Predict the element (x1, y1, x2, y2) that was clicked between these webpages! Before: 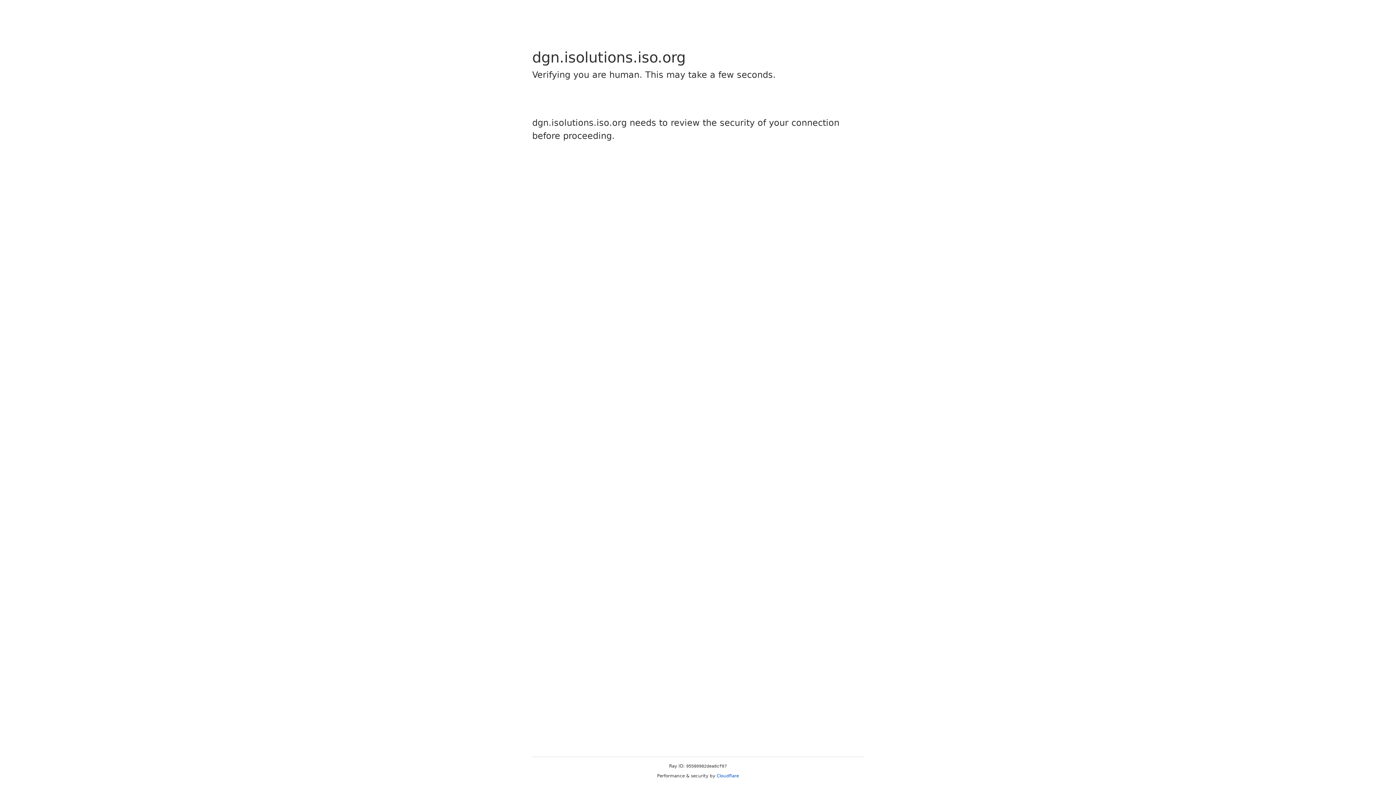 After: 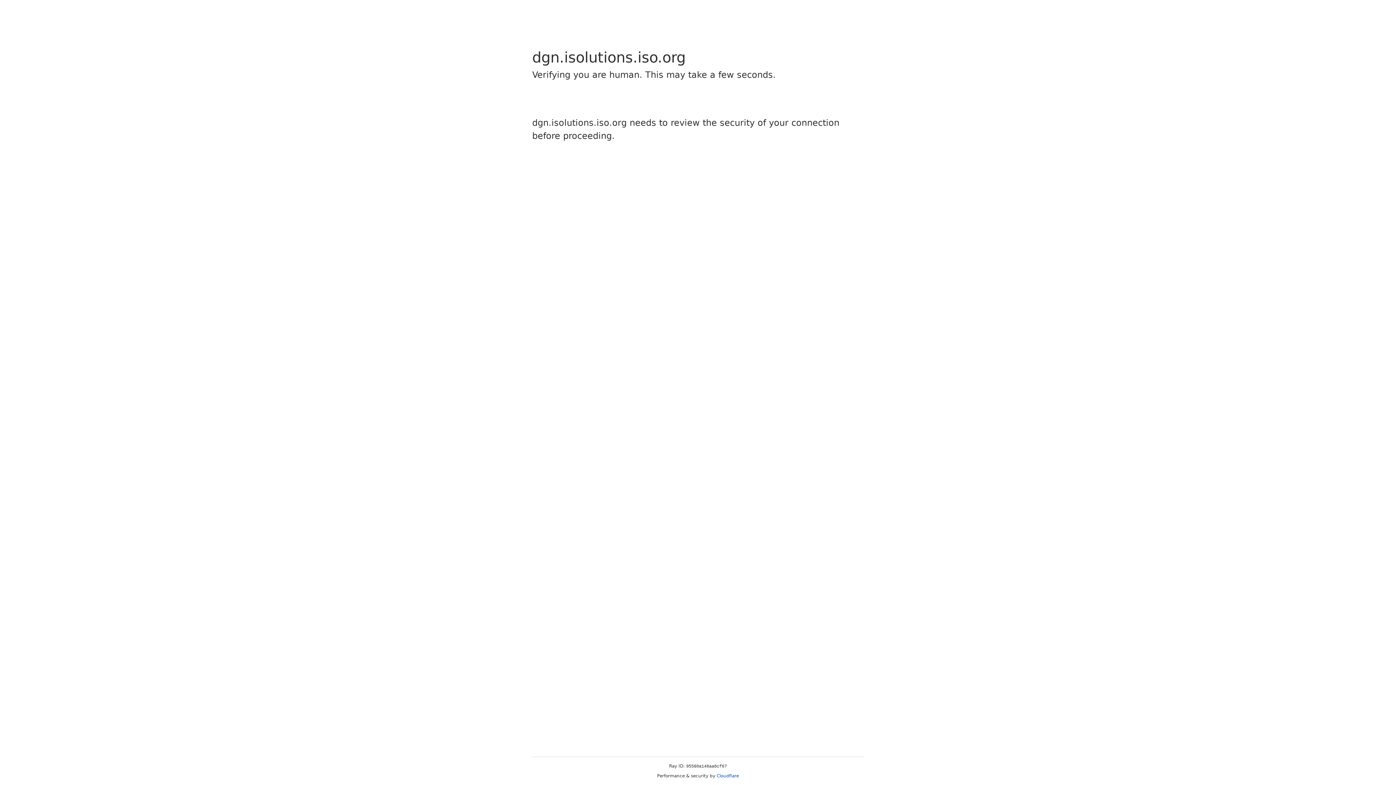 Action: label: Cloudflare bbox: (716, 773, 739, 778)